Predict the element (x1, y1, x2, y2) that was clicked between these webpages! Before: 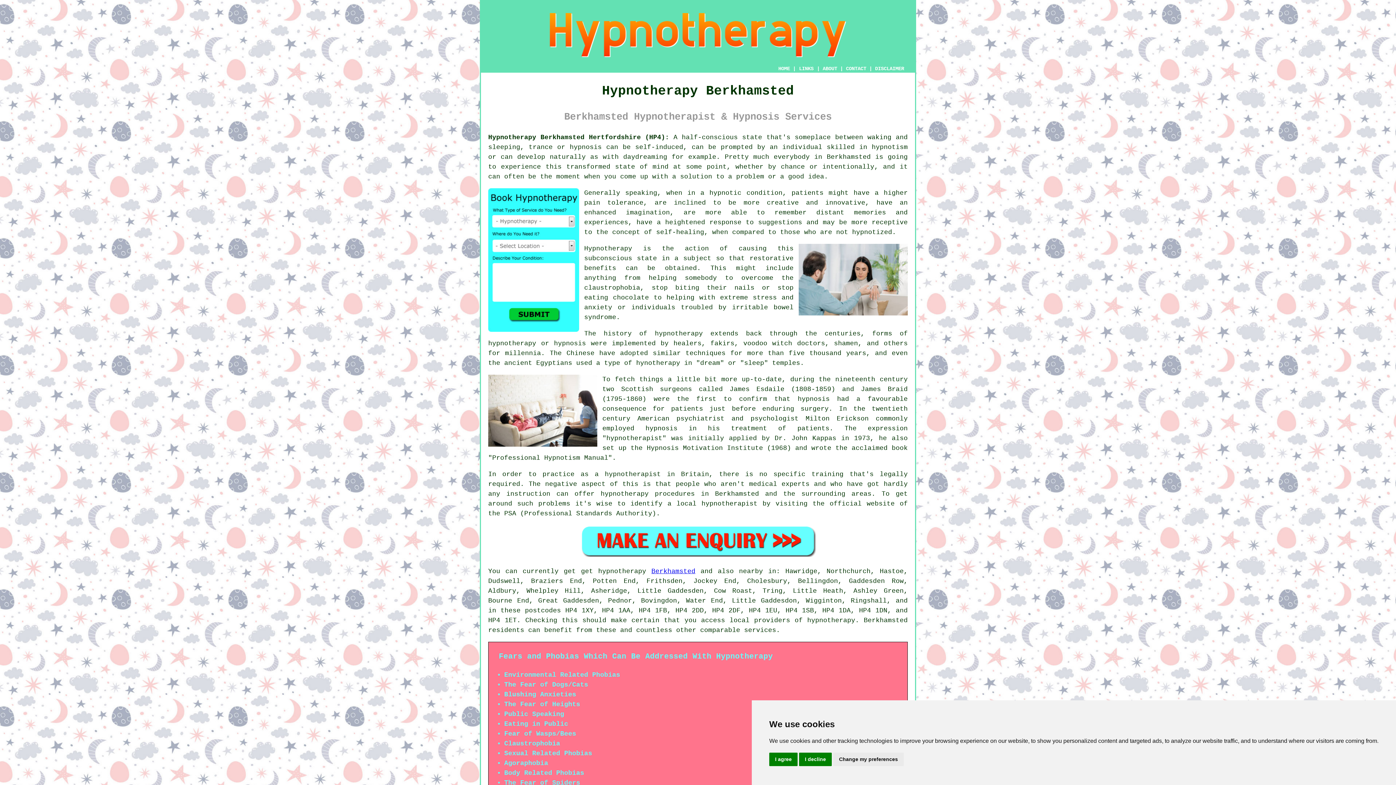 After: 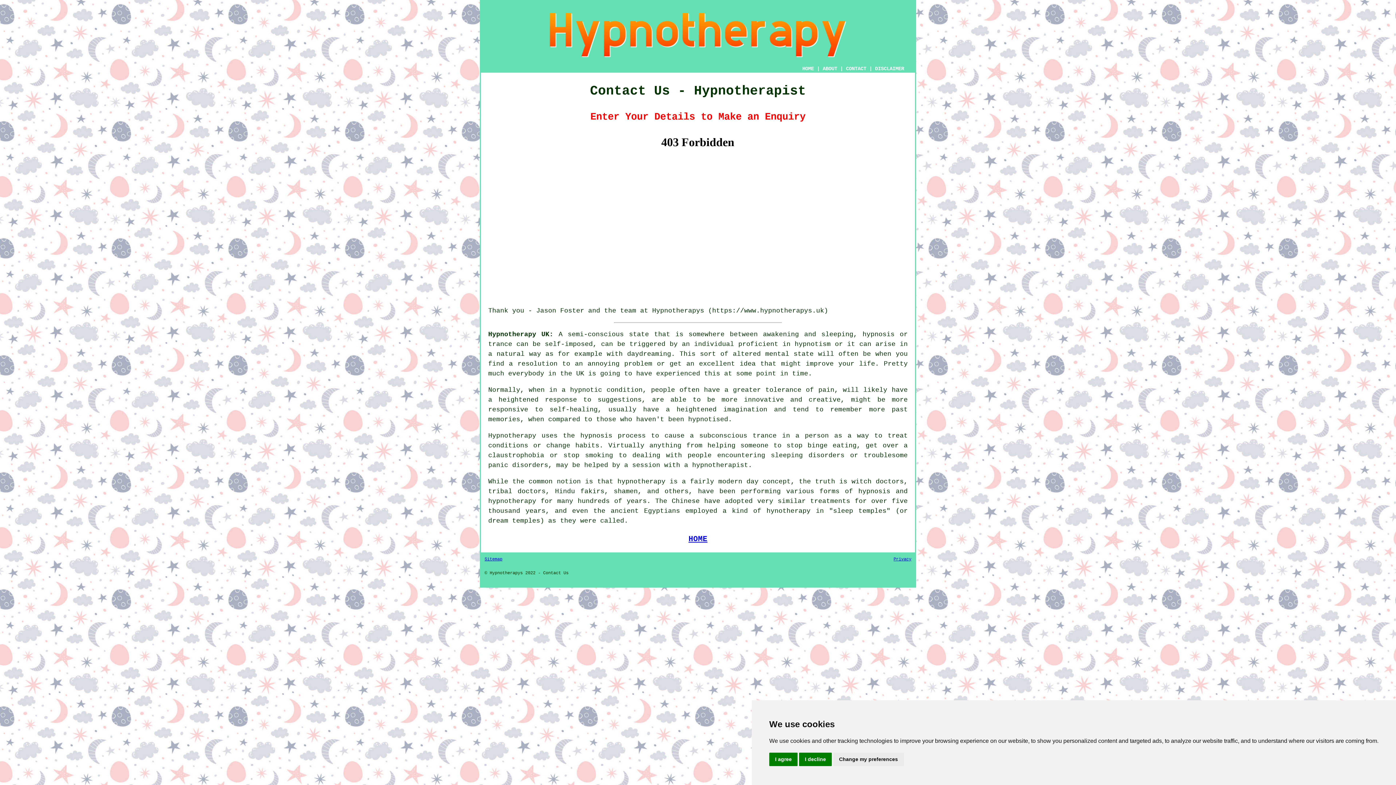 Action: bbox: (580, 551, 816, 558)